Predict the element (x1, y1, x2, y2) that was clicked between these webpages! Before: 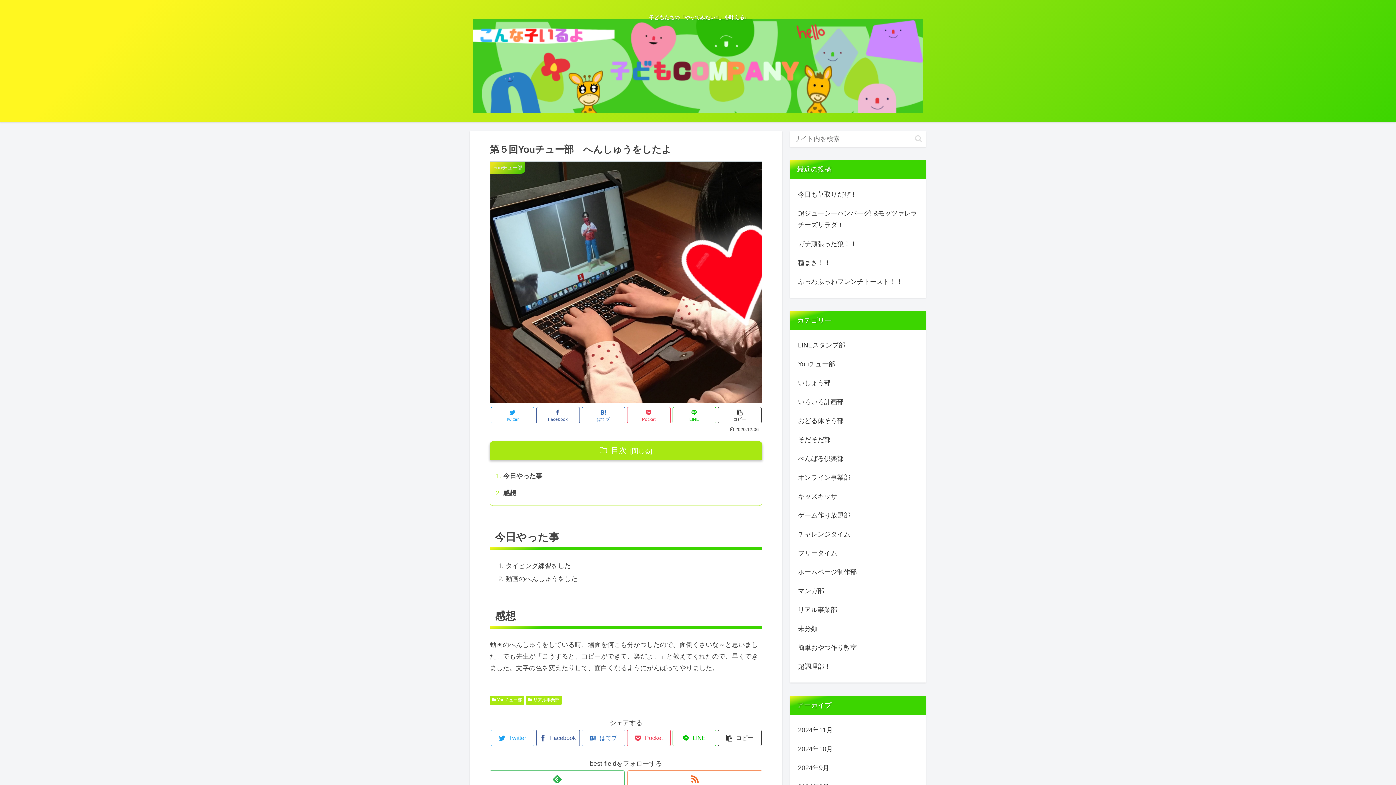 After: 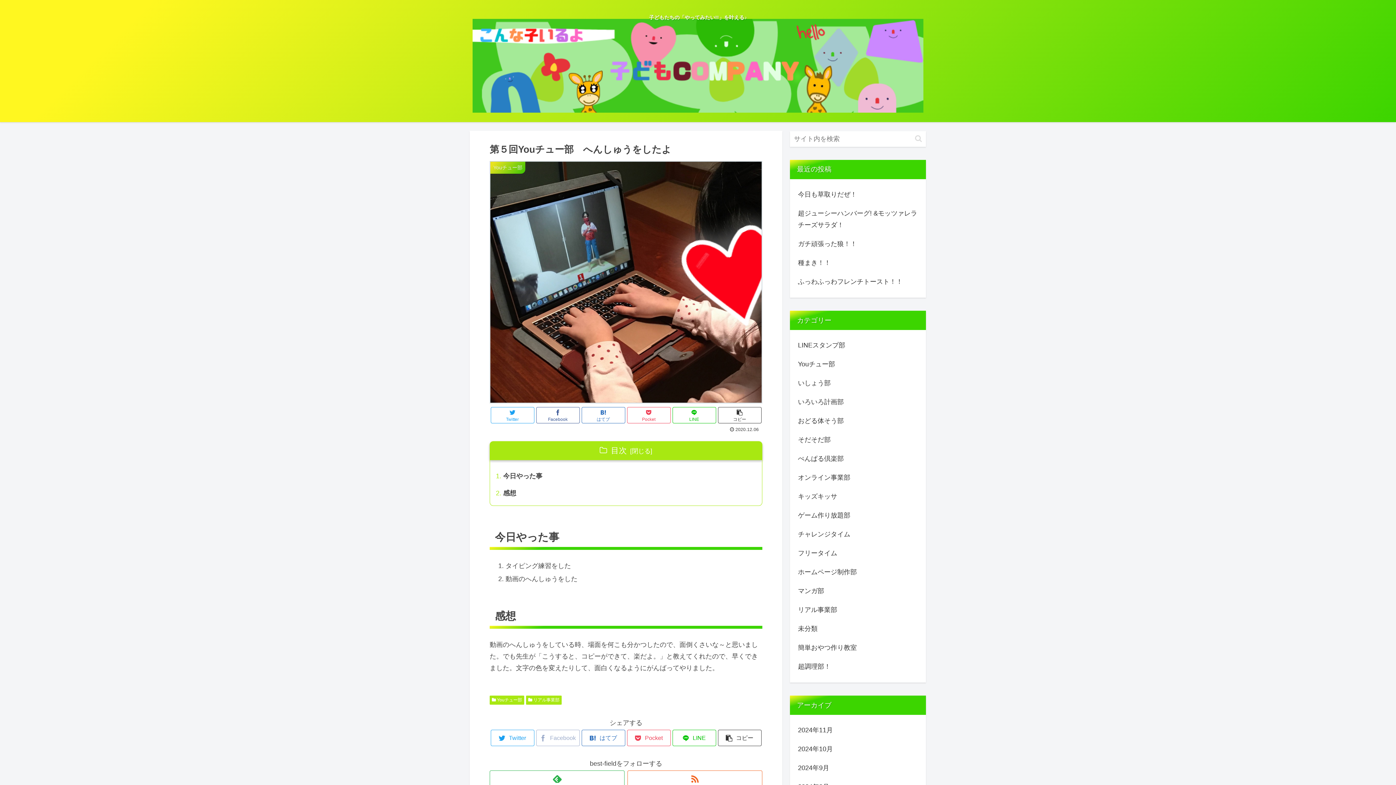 Action: bbox: (536, 730, 579, 746) label: Facebook